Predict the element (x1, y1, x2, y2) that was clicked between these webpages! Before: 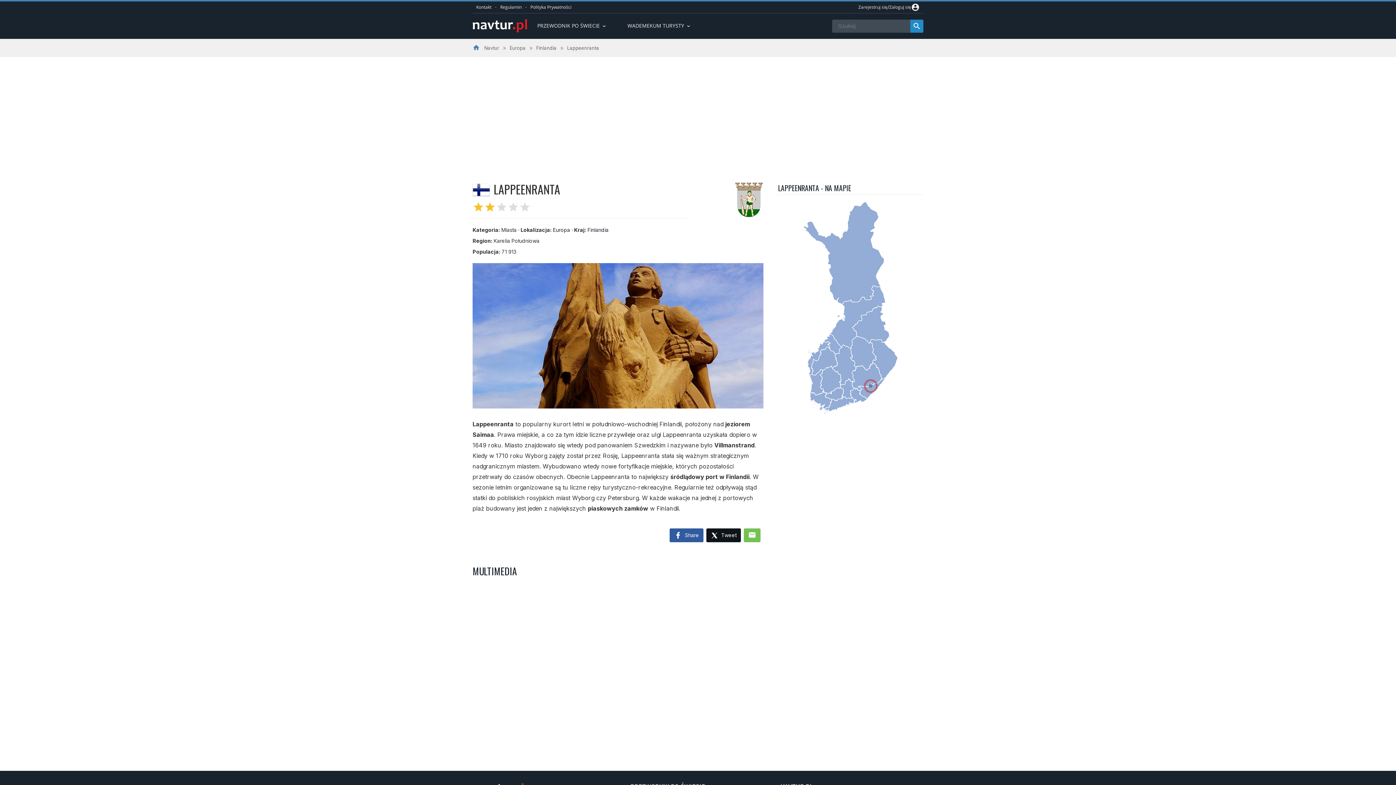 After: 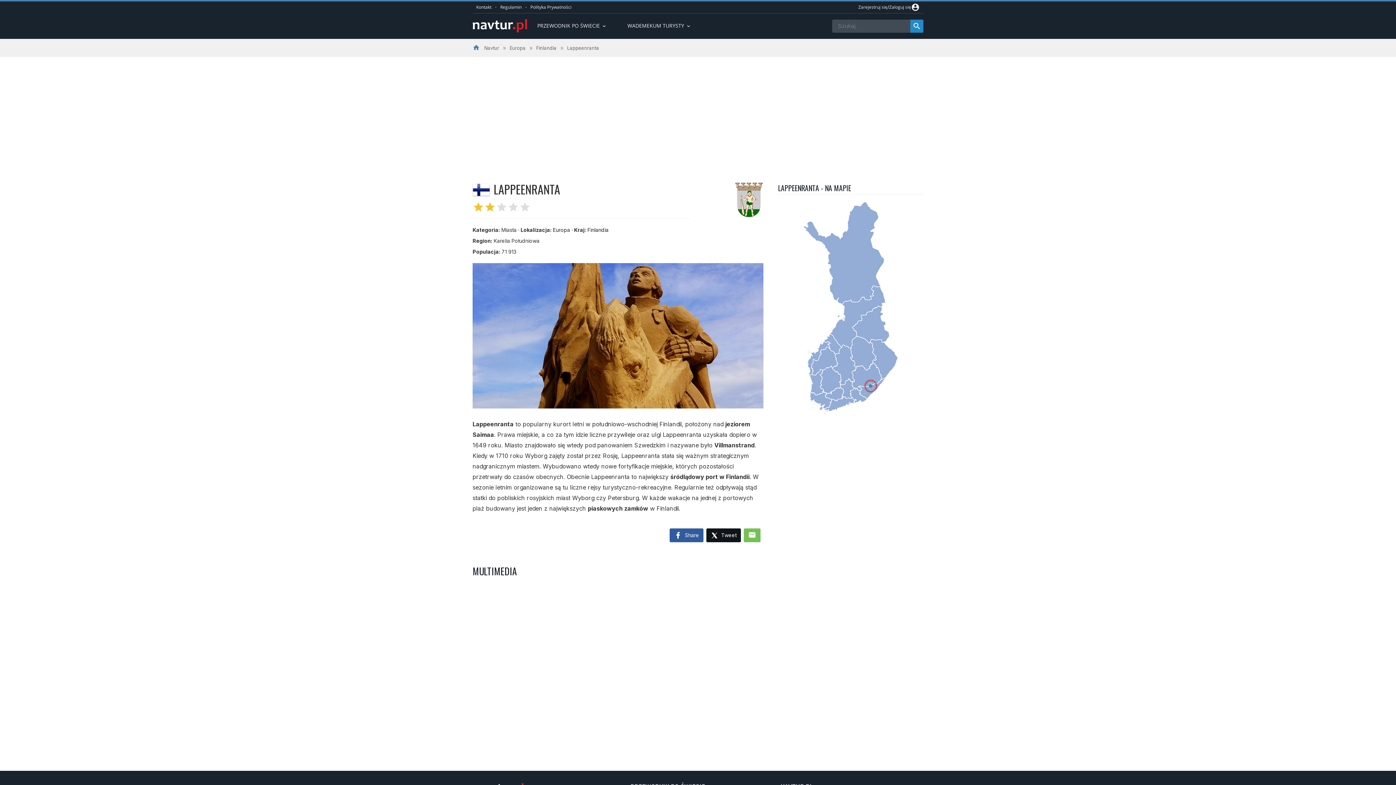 Action: label: mail bbox: (744, 528, 760, 542)